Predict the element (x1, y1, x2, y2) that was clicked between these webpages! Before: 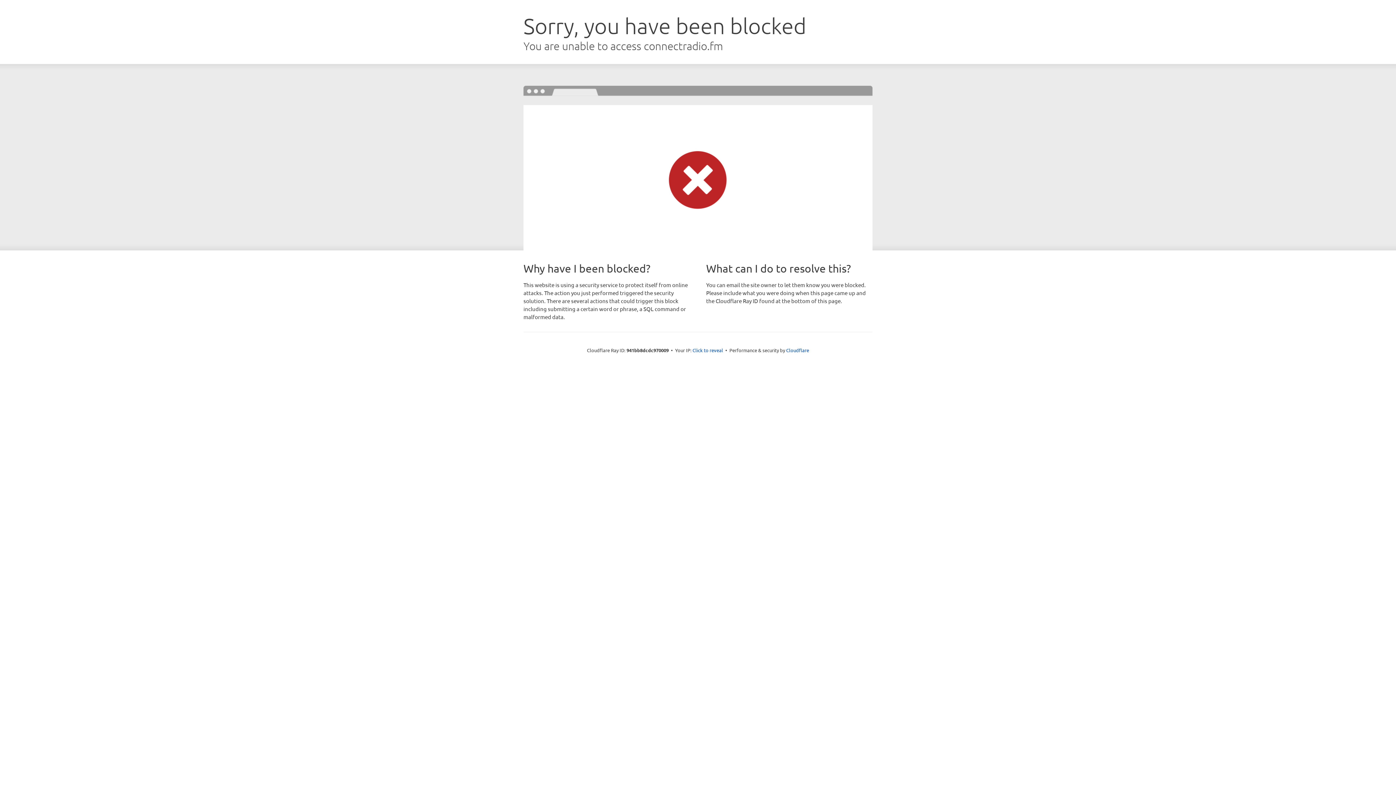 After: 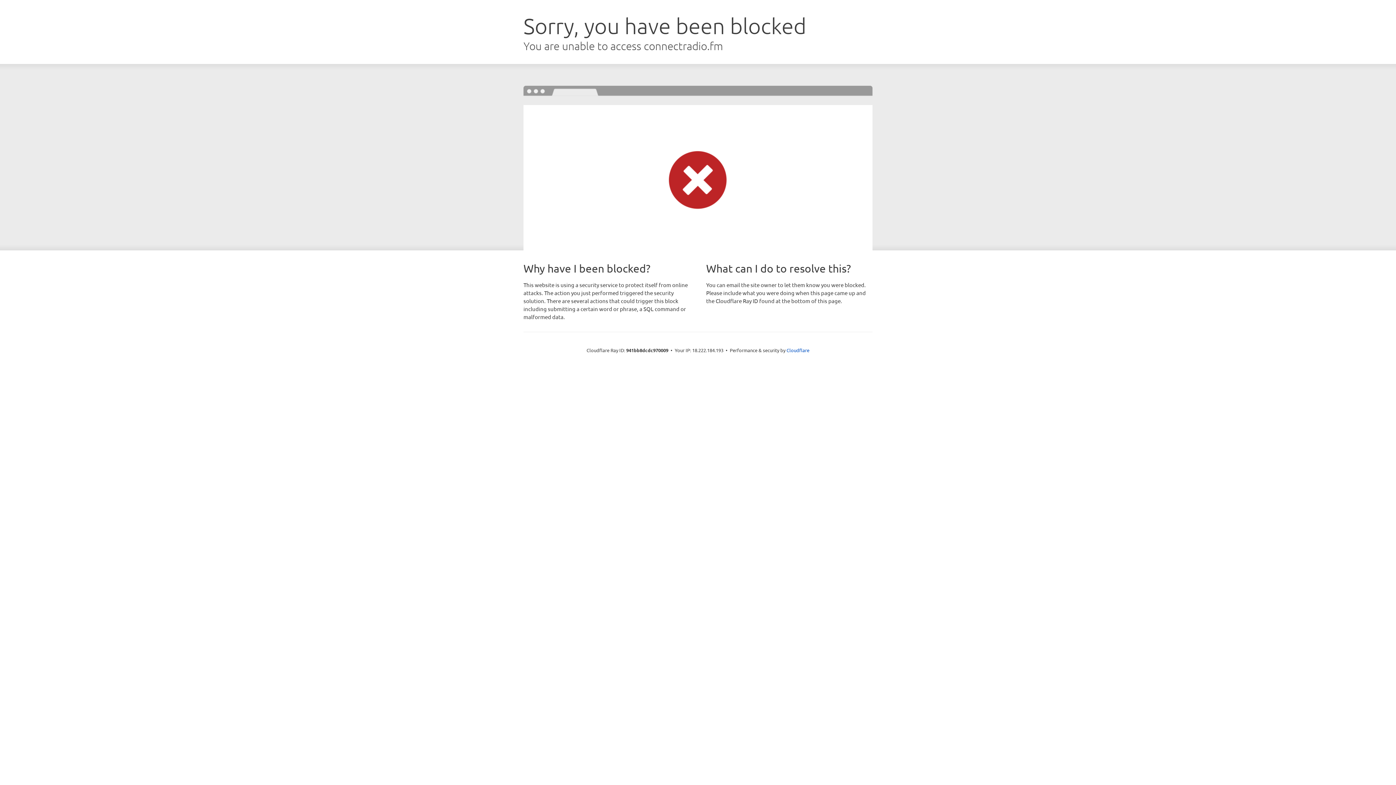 Action: bbox: (692, 346, 723, 353) label: Click to reveal